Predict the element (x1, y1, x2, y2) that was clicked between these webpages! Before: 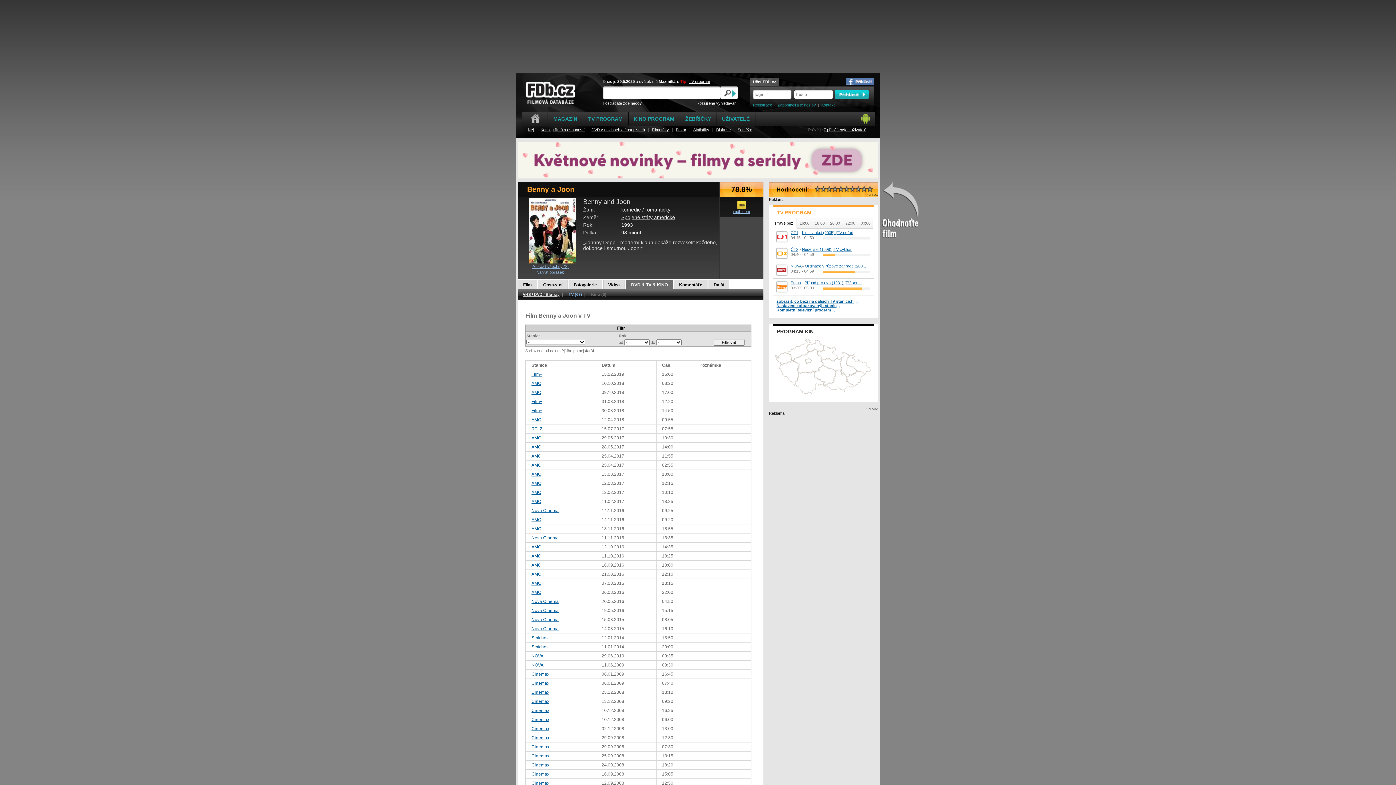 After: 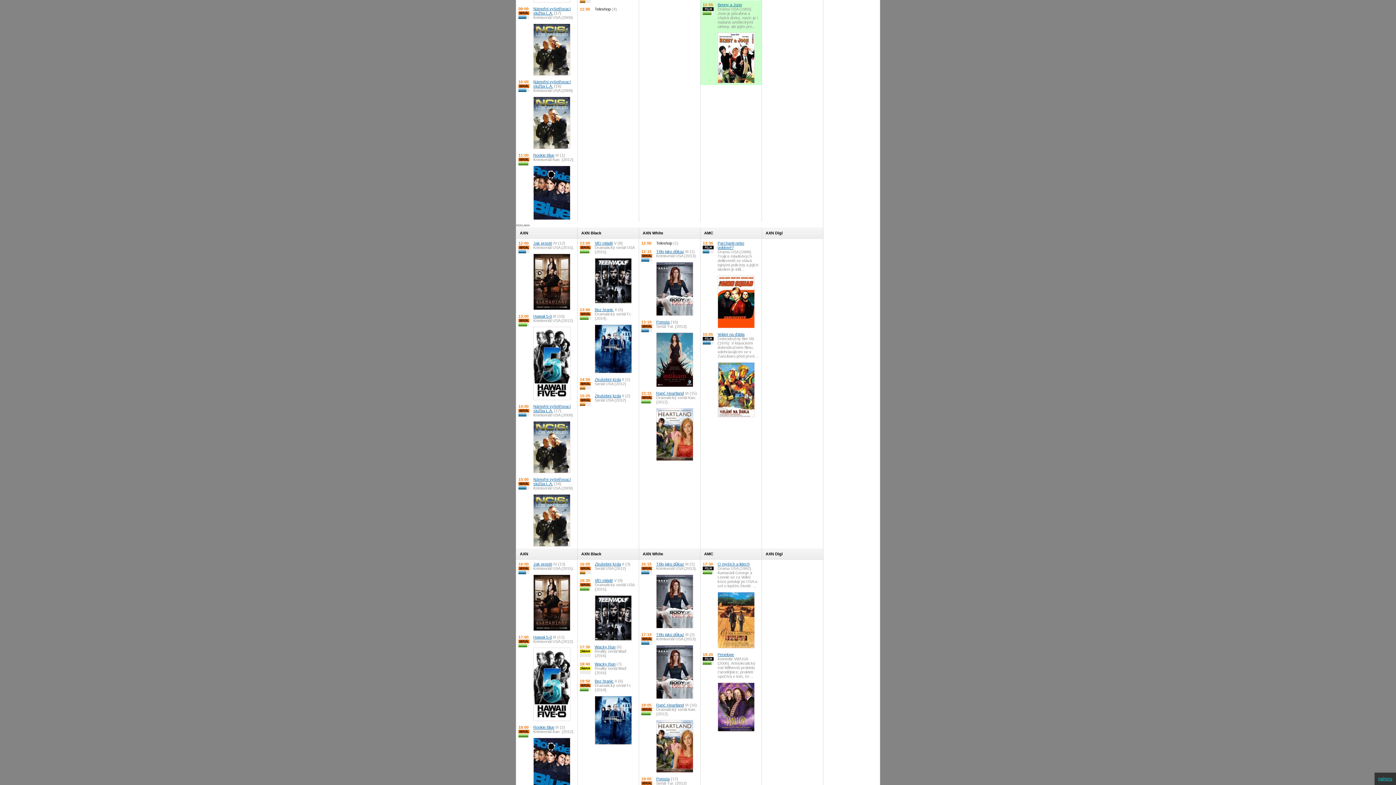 Action: bbox: (531, 453, 541, 458) label: AMC